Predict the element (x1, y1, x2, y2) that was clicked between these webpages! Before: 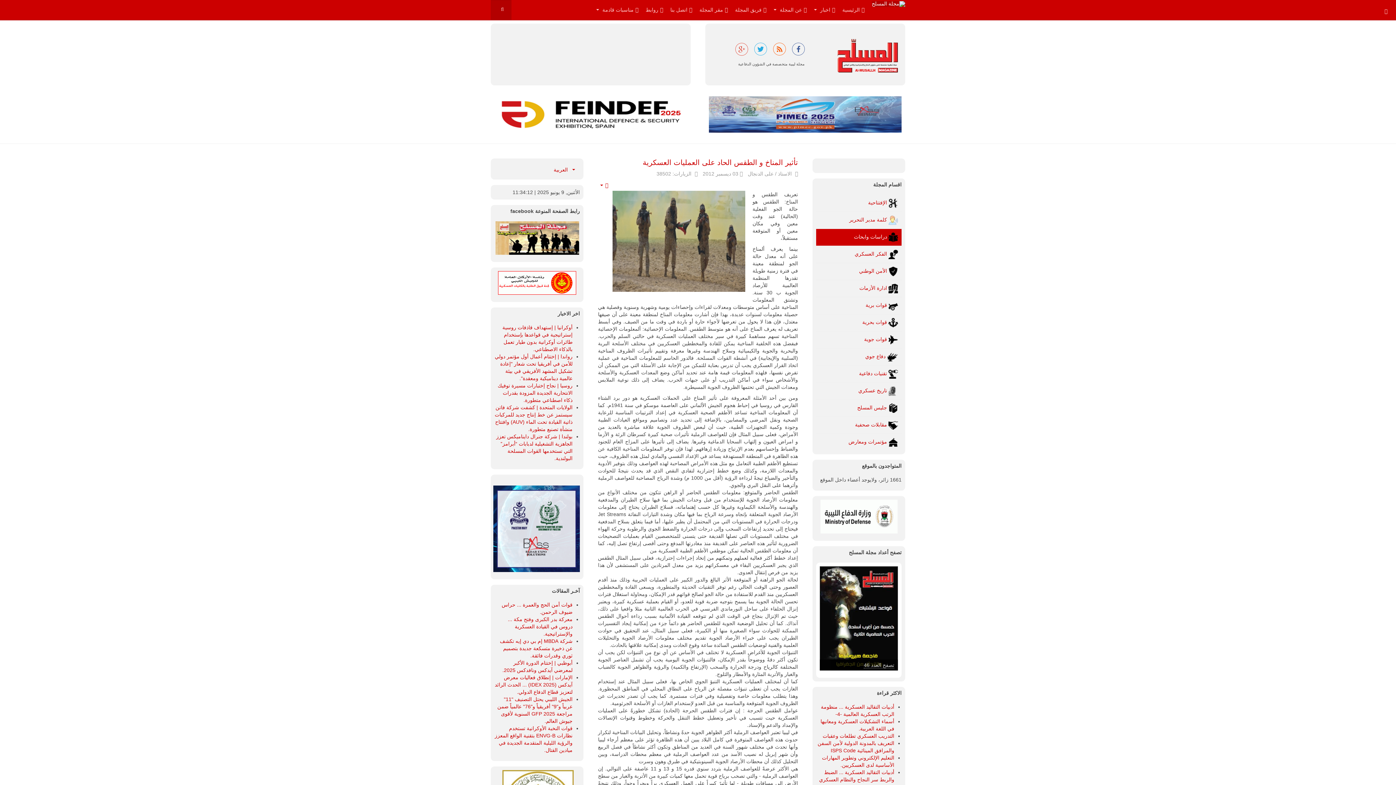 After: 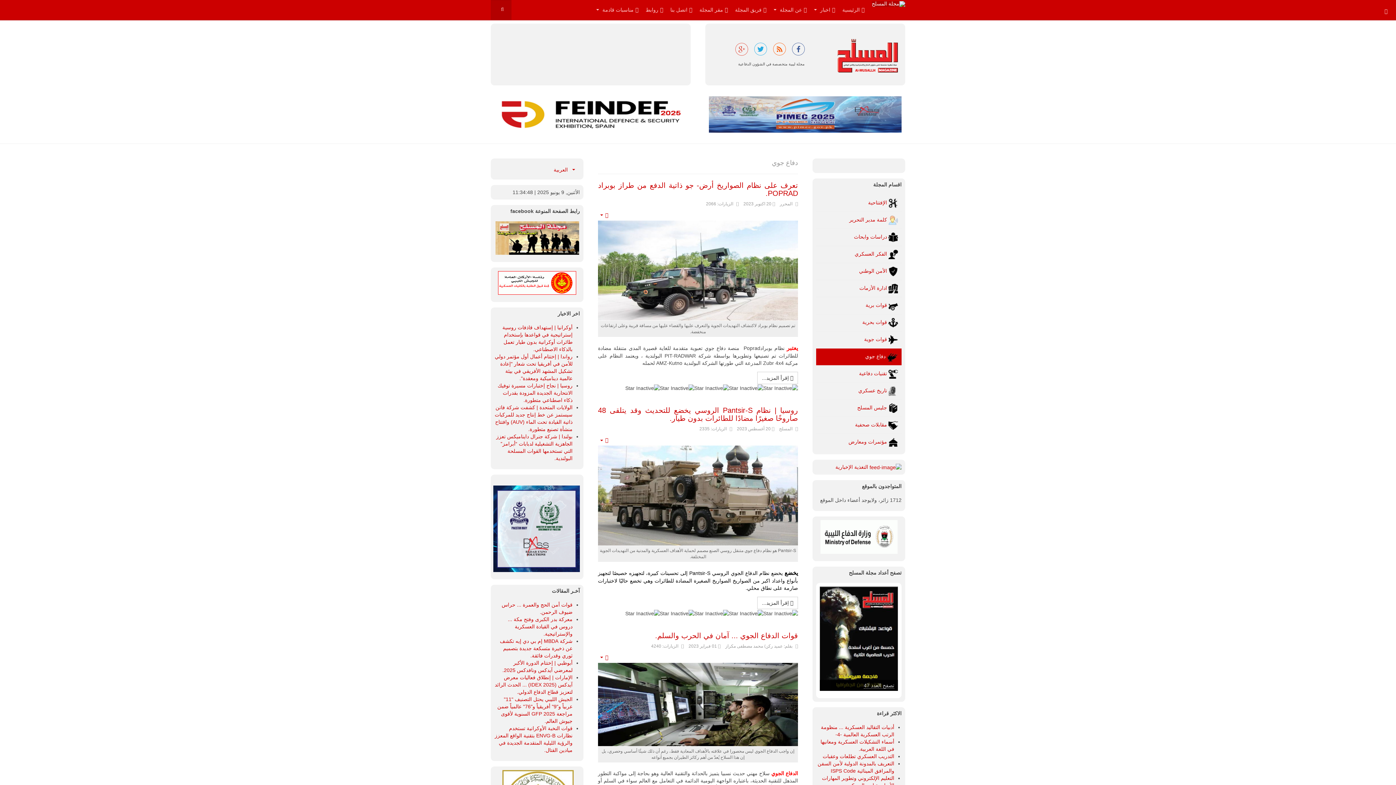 Action: label:  دفاع جوي bbox: (816, 348, 901, 365)